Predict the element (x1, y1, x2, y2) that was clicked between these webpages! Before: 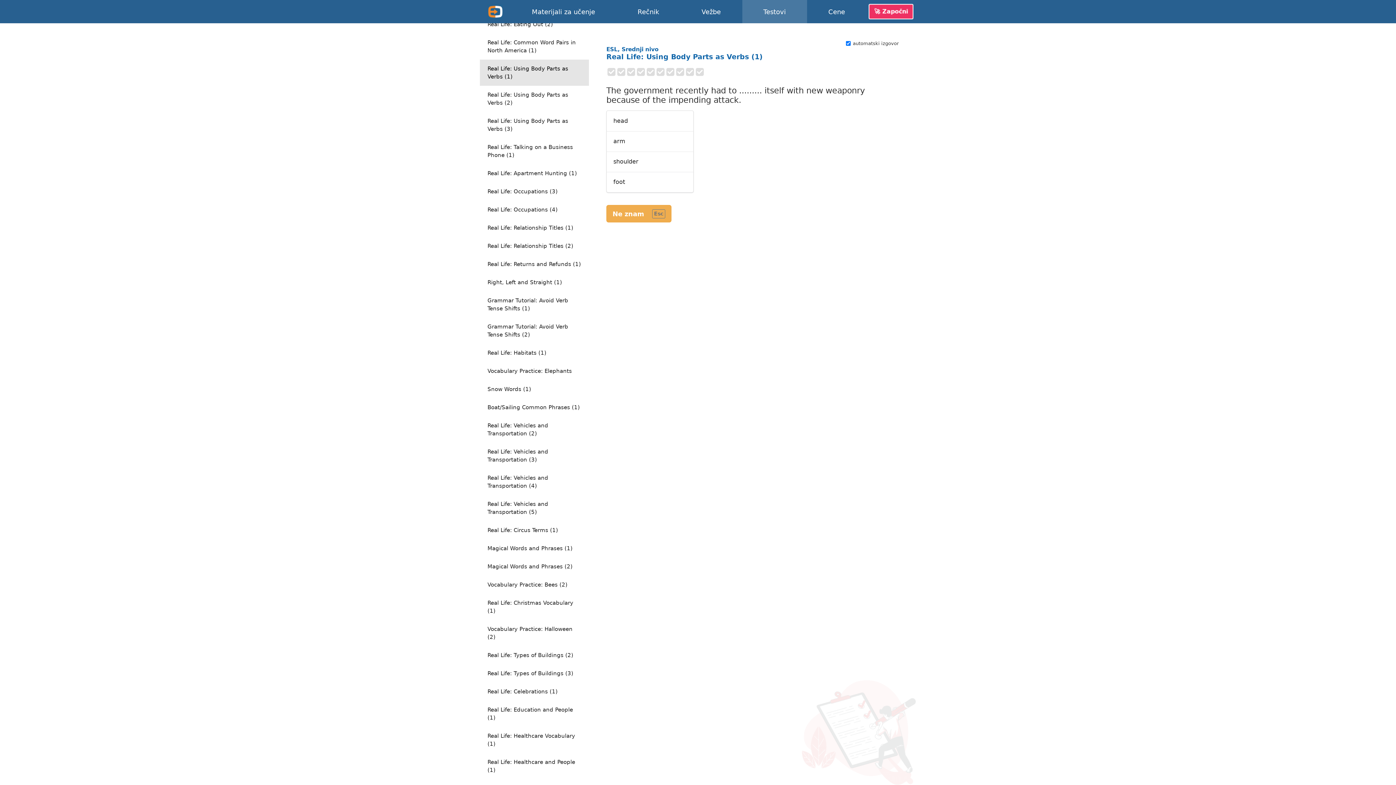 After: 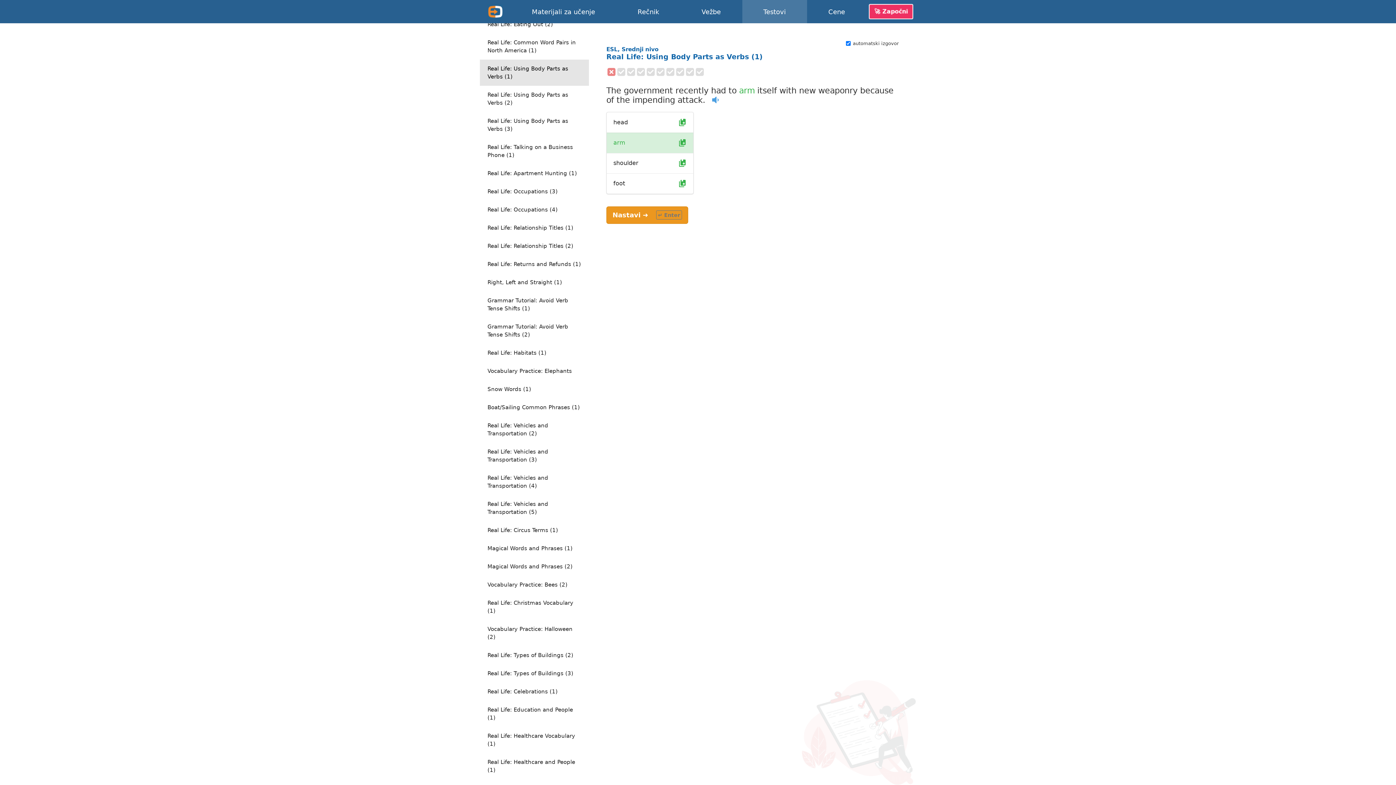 Action: label: Ne znam
Esc bbox: (606, 205, 671, 222)